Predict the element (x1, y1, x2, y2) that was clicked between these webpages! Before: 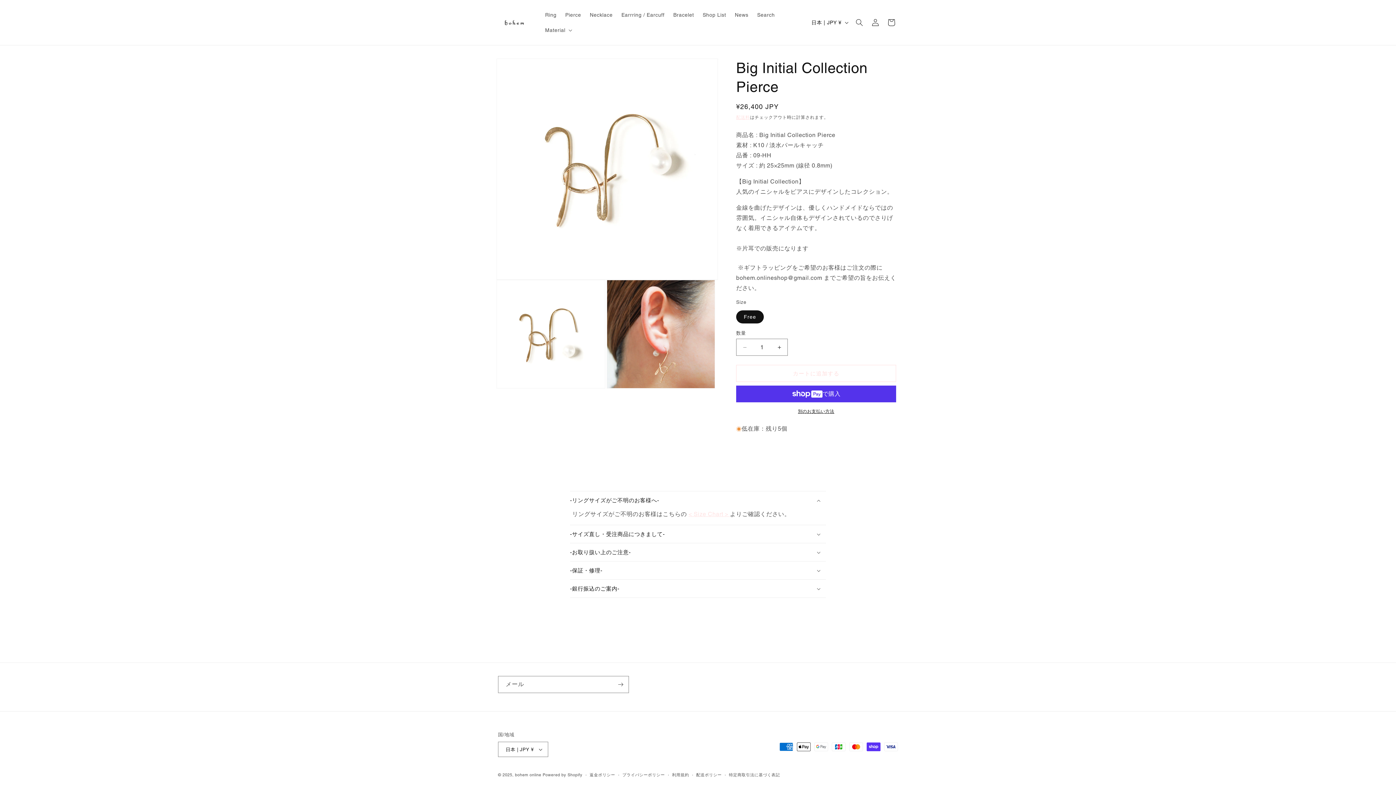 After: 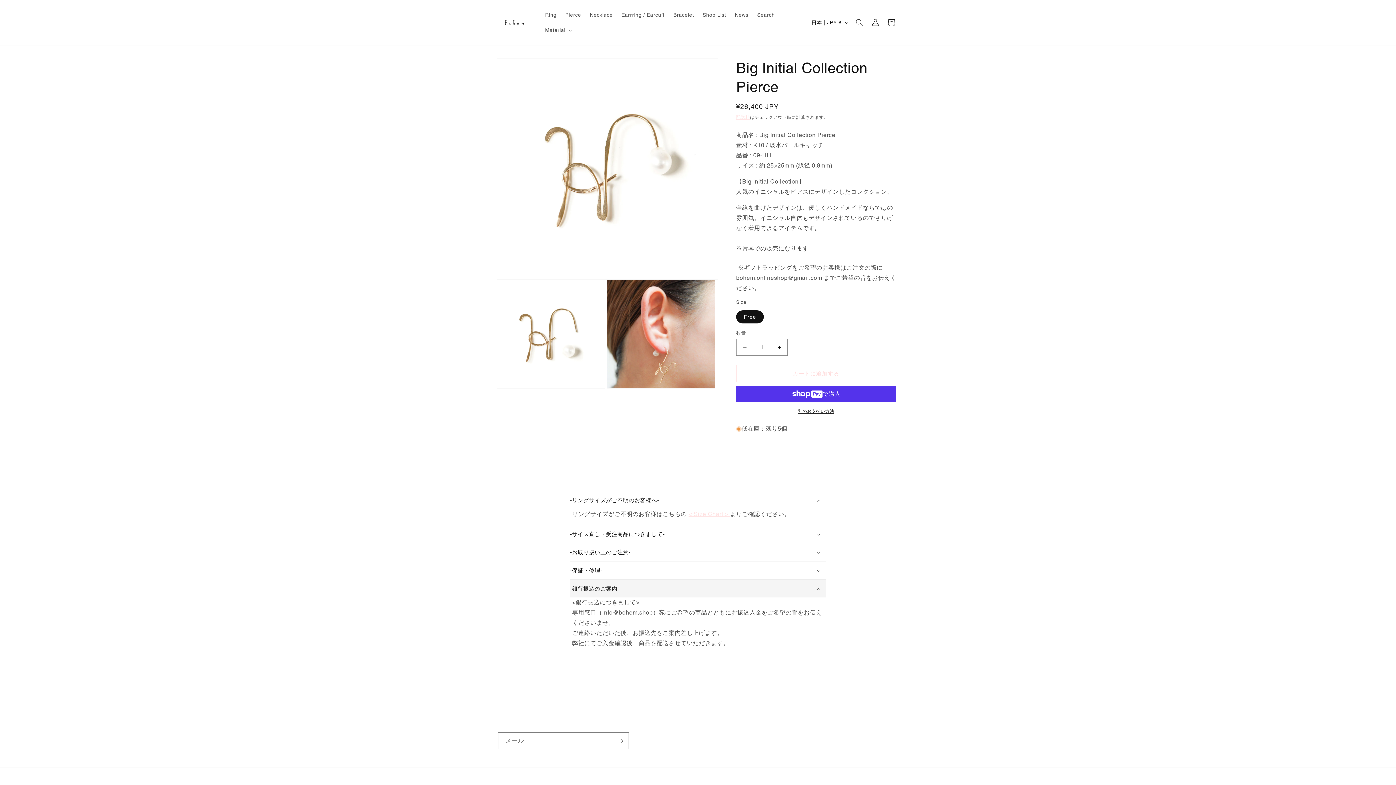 Action: bbox: (570, 580, 826, 597) label: -銀行振込のご案内-